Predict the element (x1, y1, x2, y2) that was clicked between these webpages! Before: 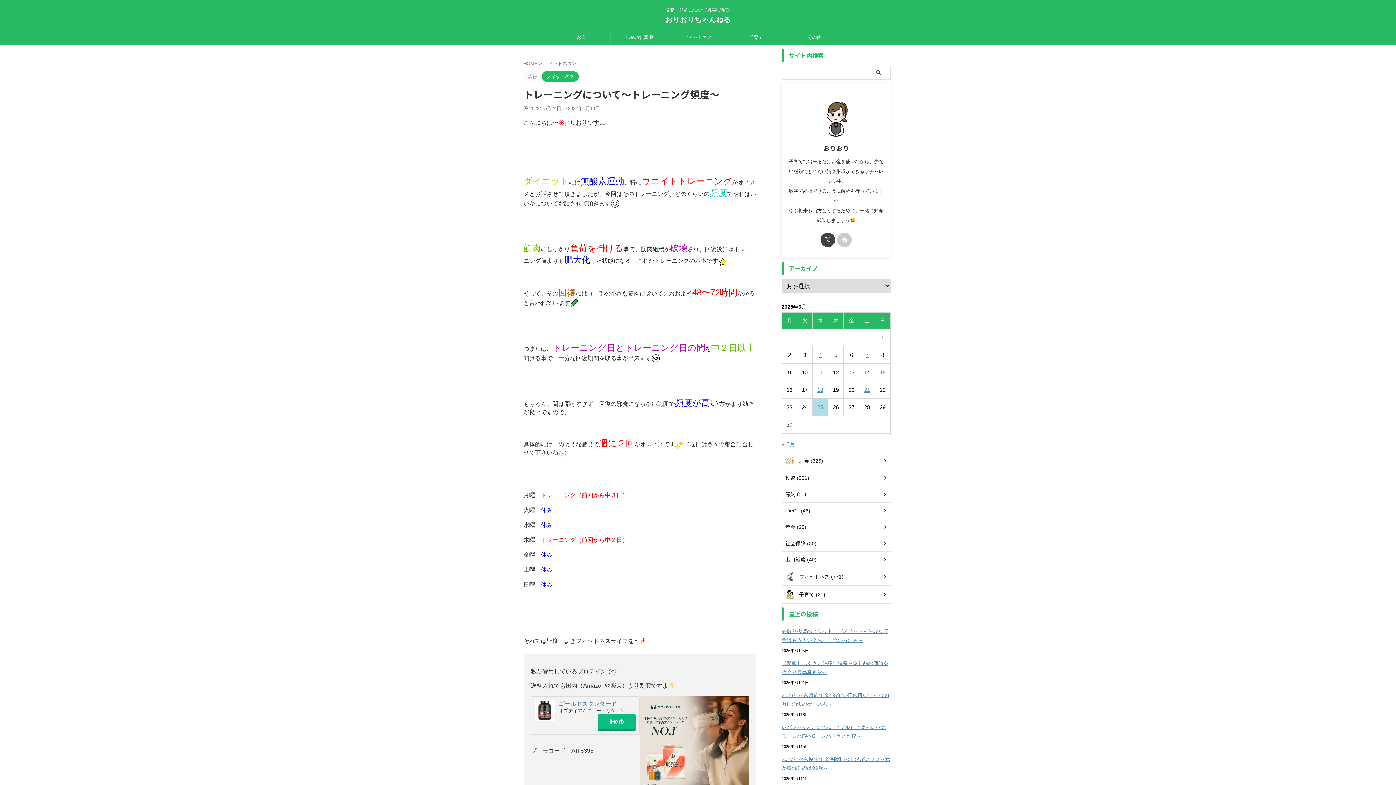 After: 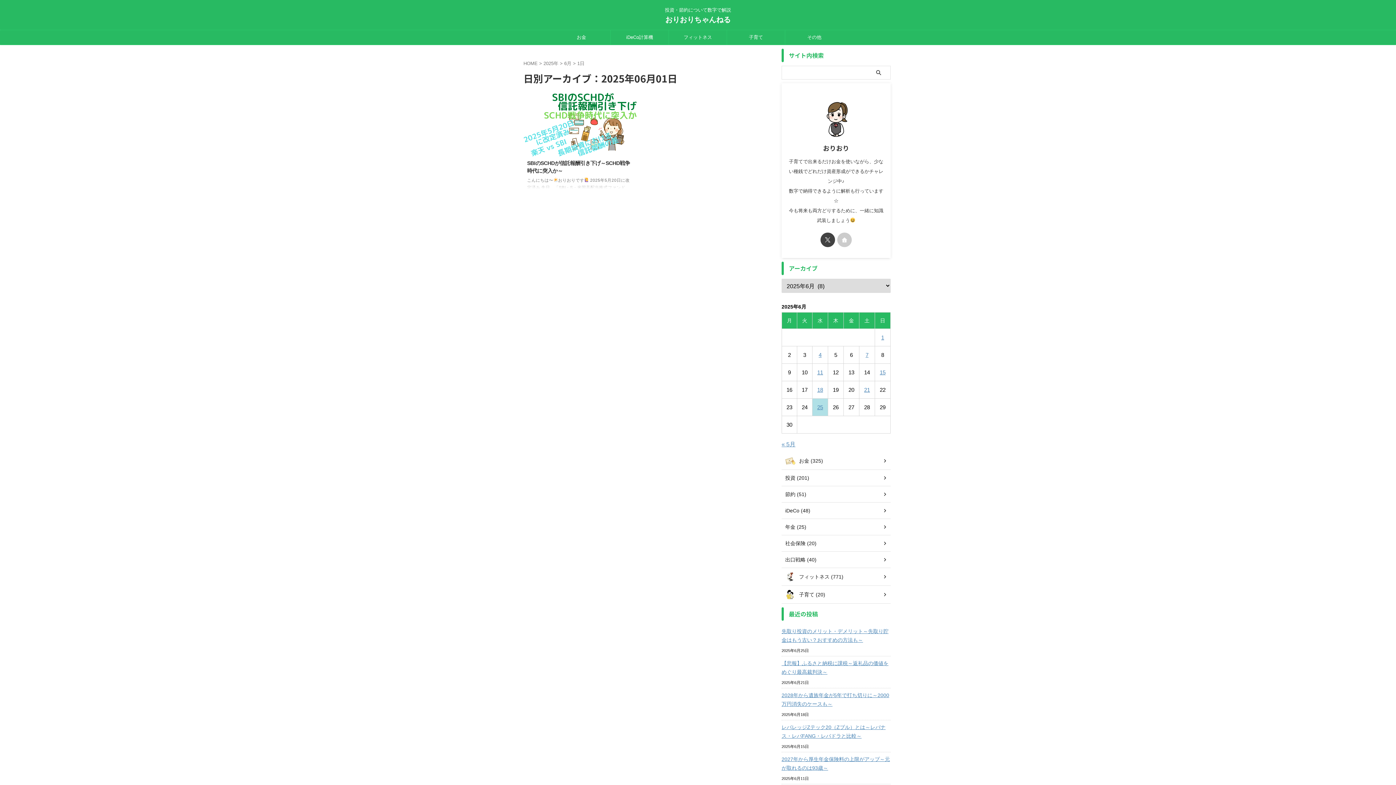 Action: label: 2025年6月1日 に投稿を公開 bbox: (881, 334, 884, 340)